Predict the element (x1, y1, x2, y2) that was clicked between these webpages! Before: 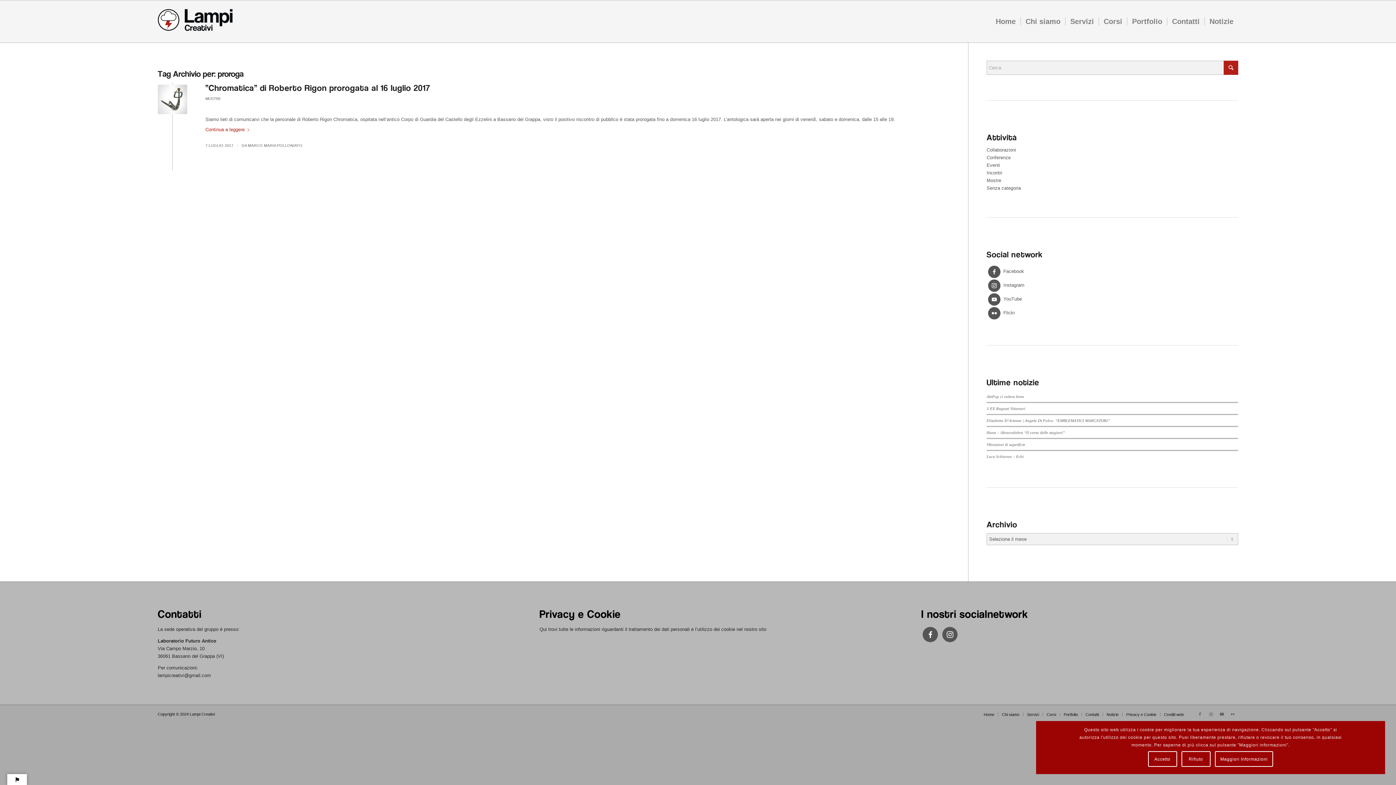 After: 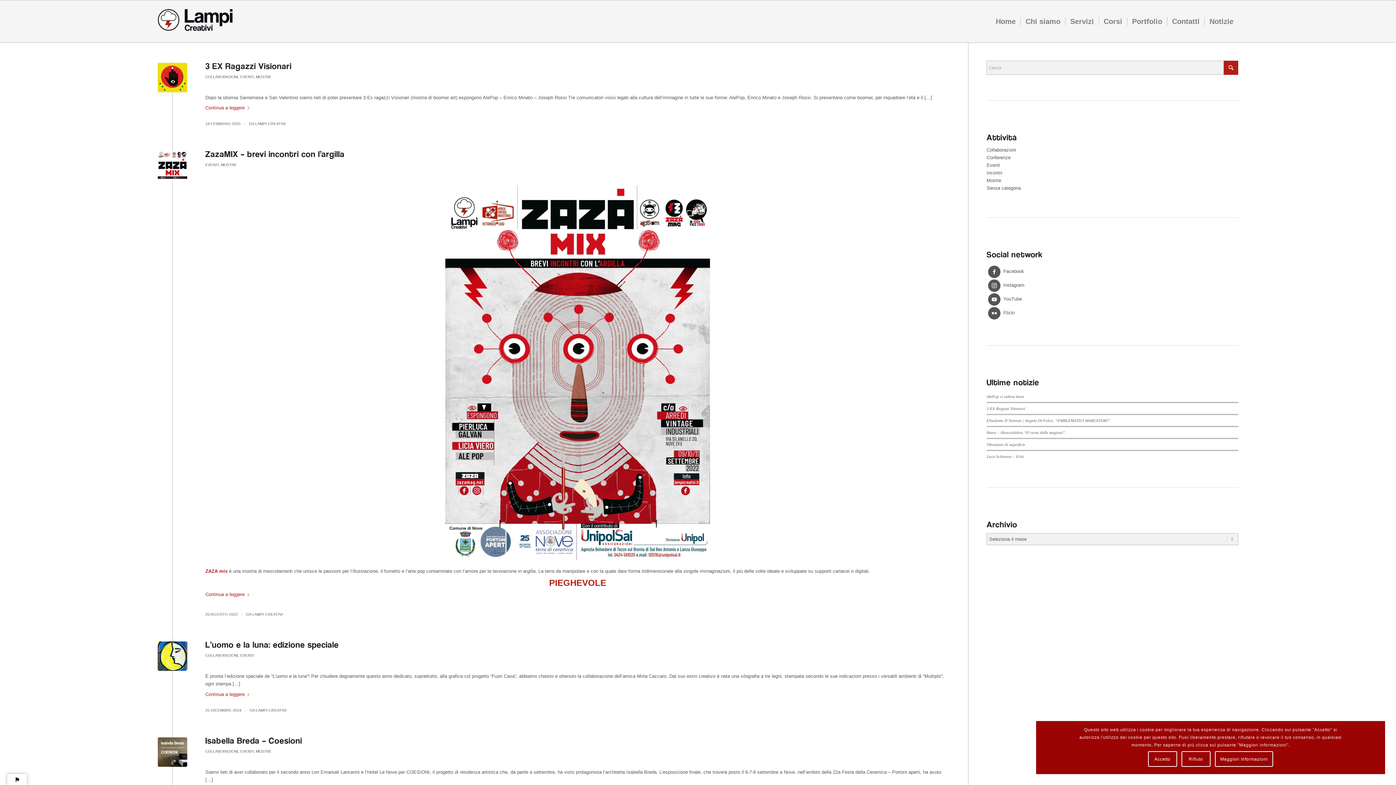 Action: label: Eventi bbox: (986, 162, 1000, 168)